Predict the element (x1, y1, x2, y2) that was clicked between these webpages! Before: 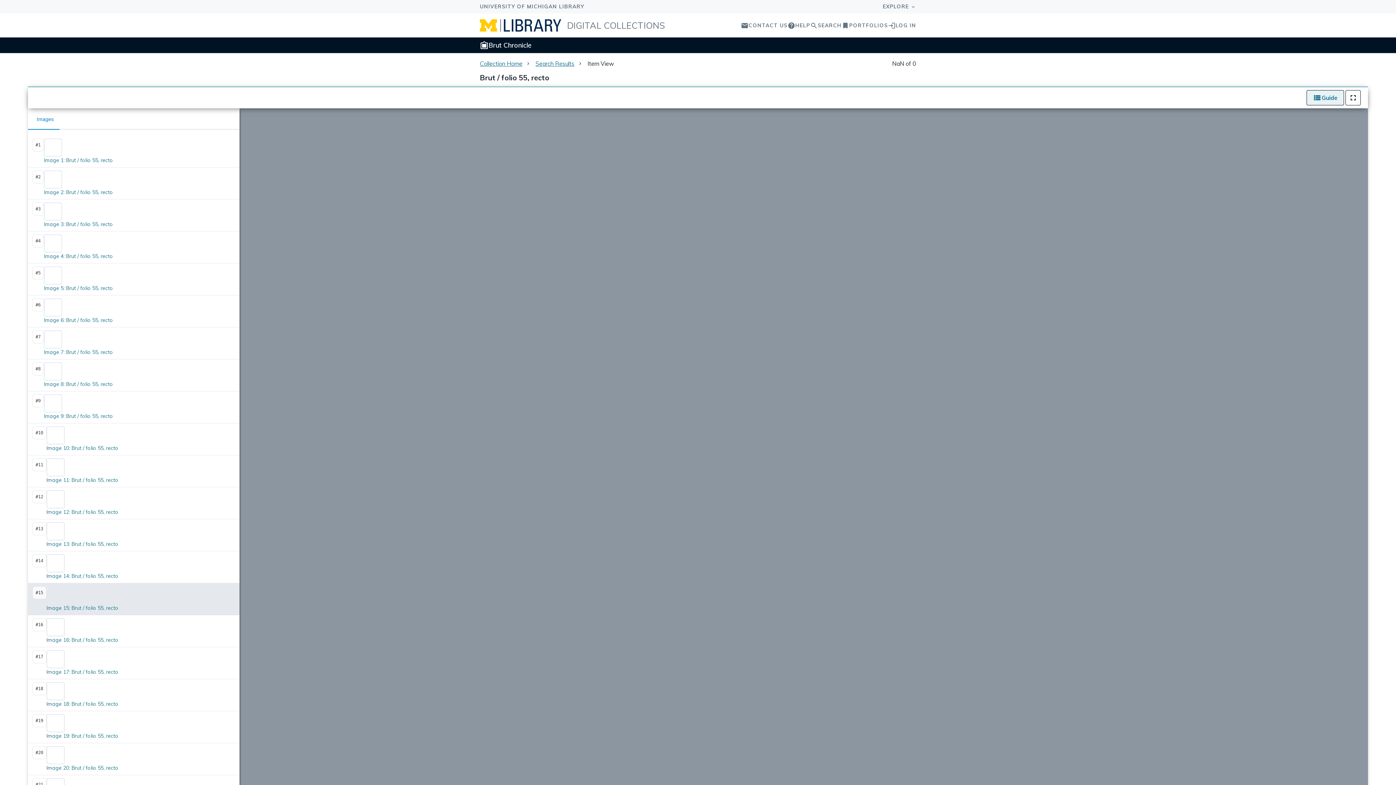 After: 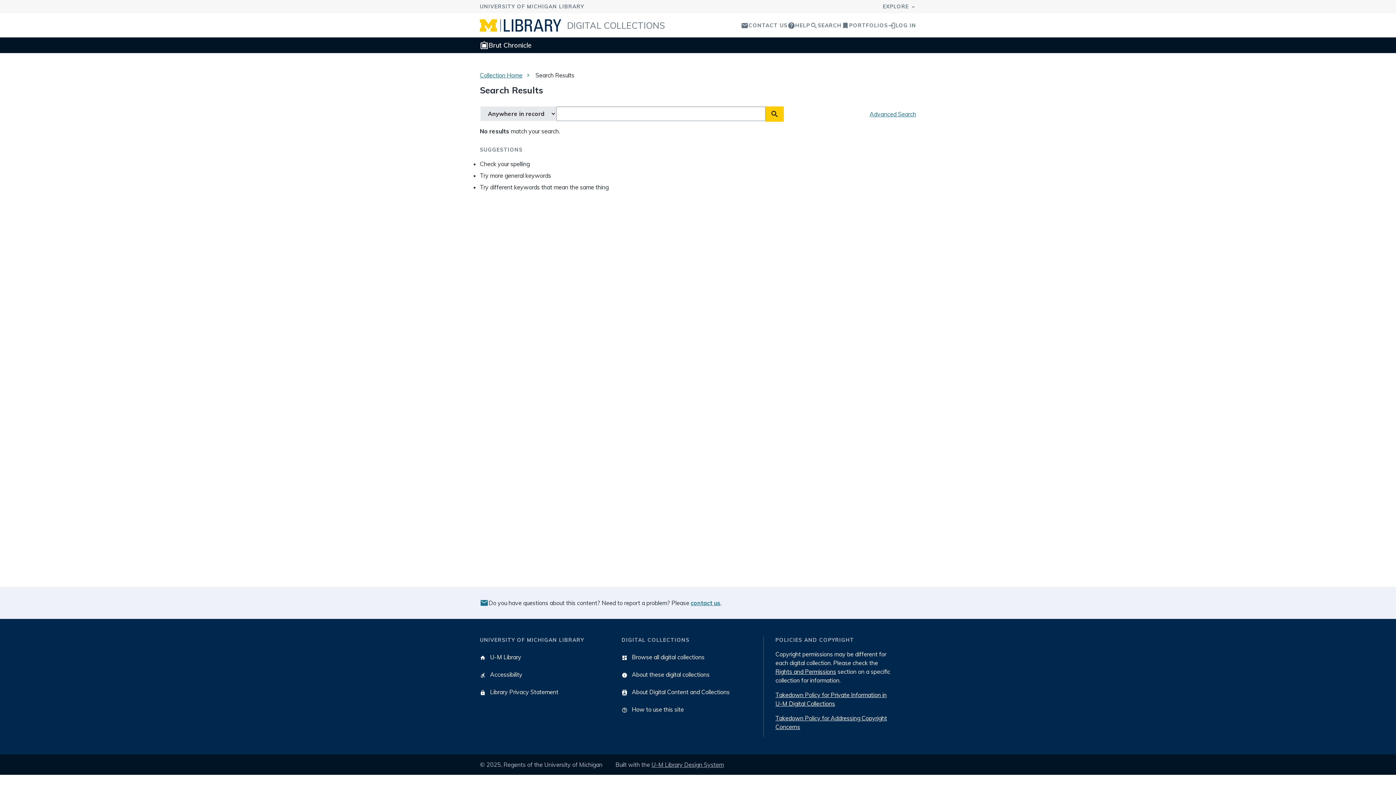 Action: bbox: (535, 60, 574, 67) label: Search Results